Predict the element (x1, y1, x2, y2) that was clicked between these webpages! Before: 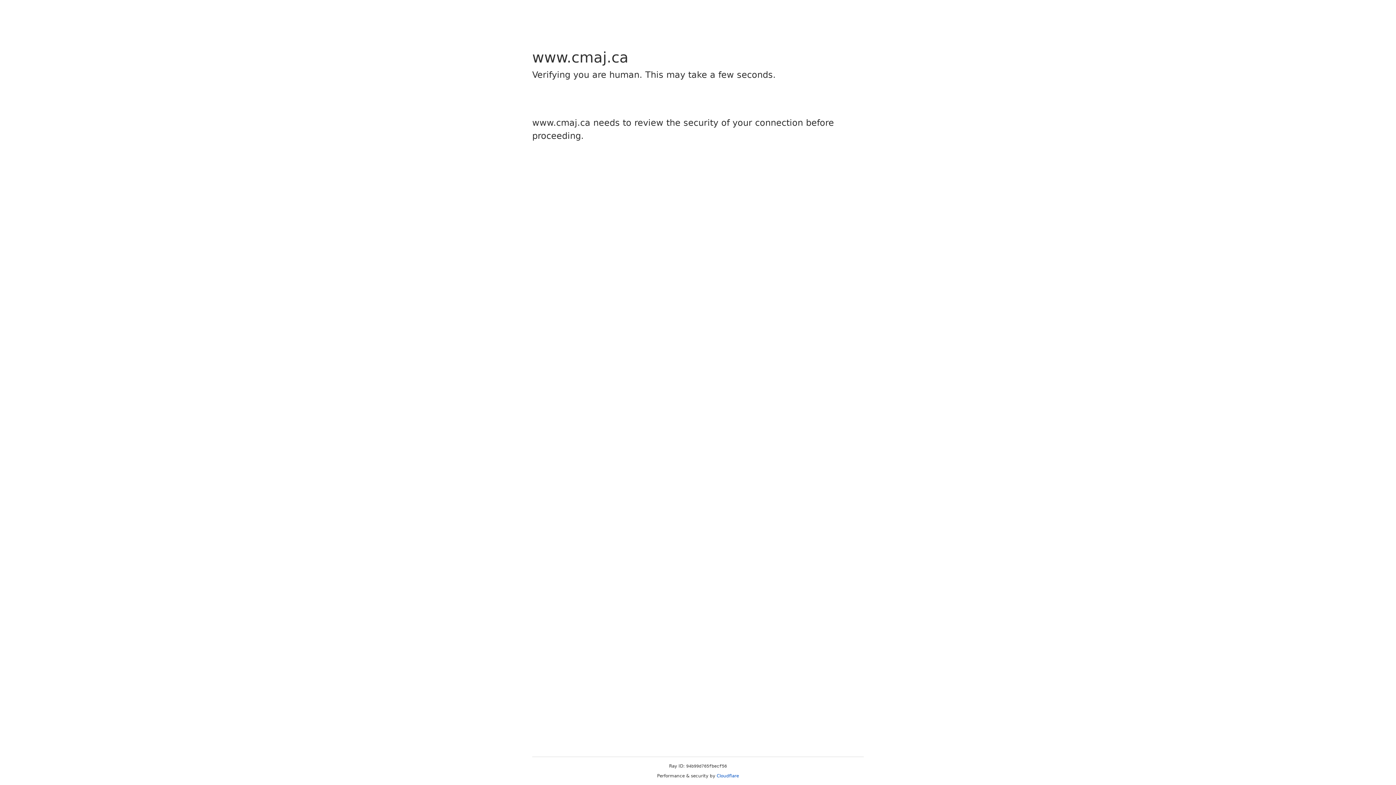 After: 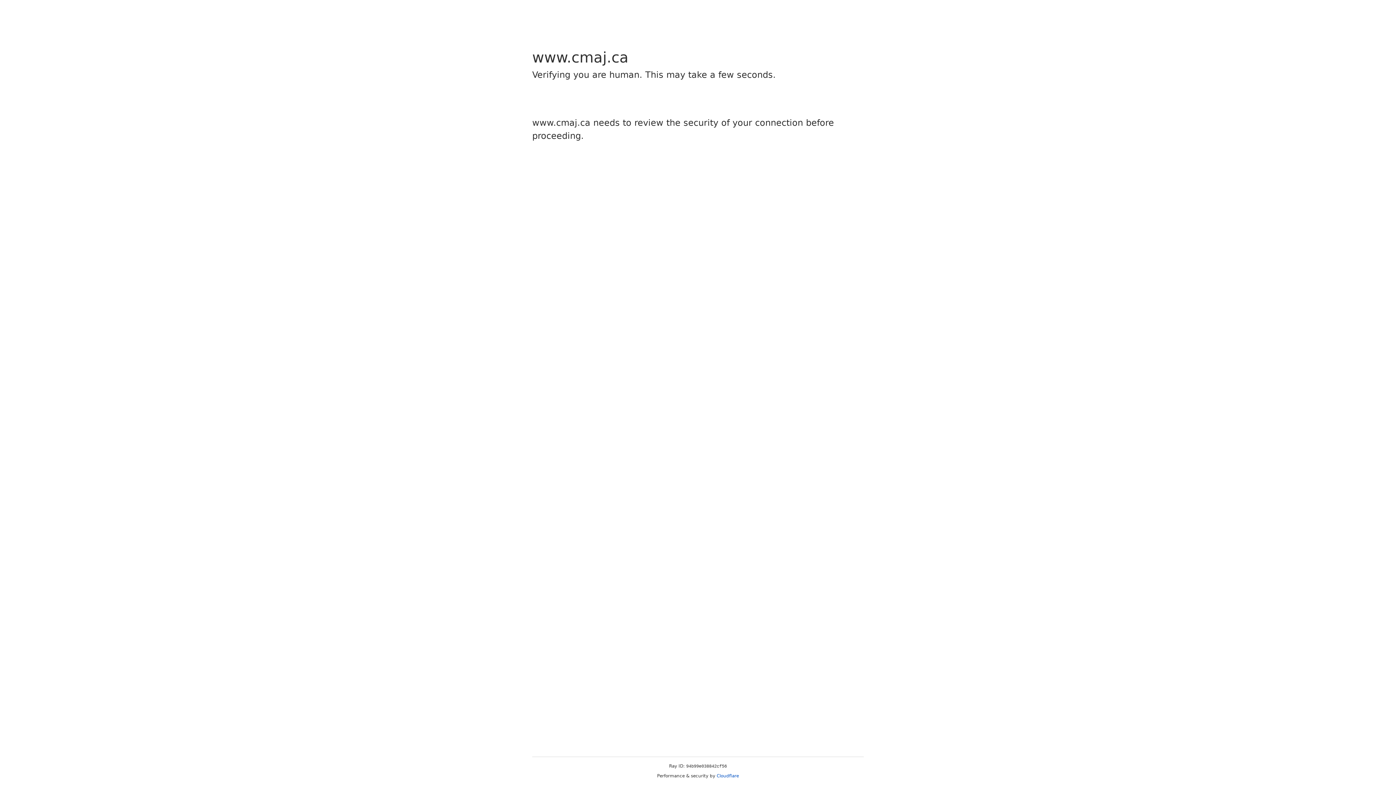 Action: bbox: (716, 773, 739, 778) label: Cloudflare